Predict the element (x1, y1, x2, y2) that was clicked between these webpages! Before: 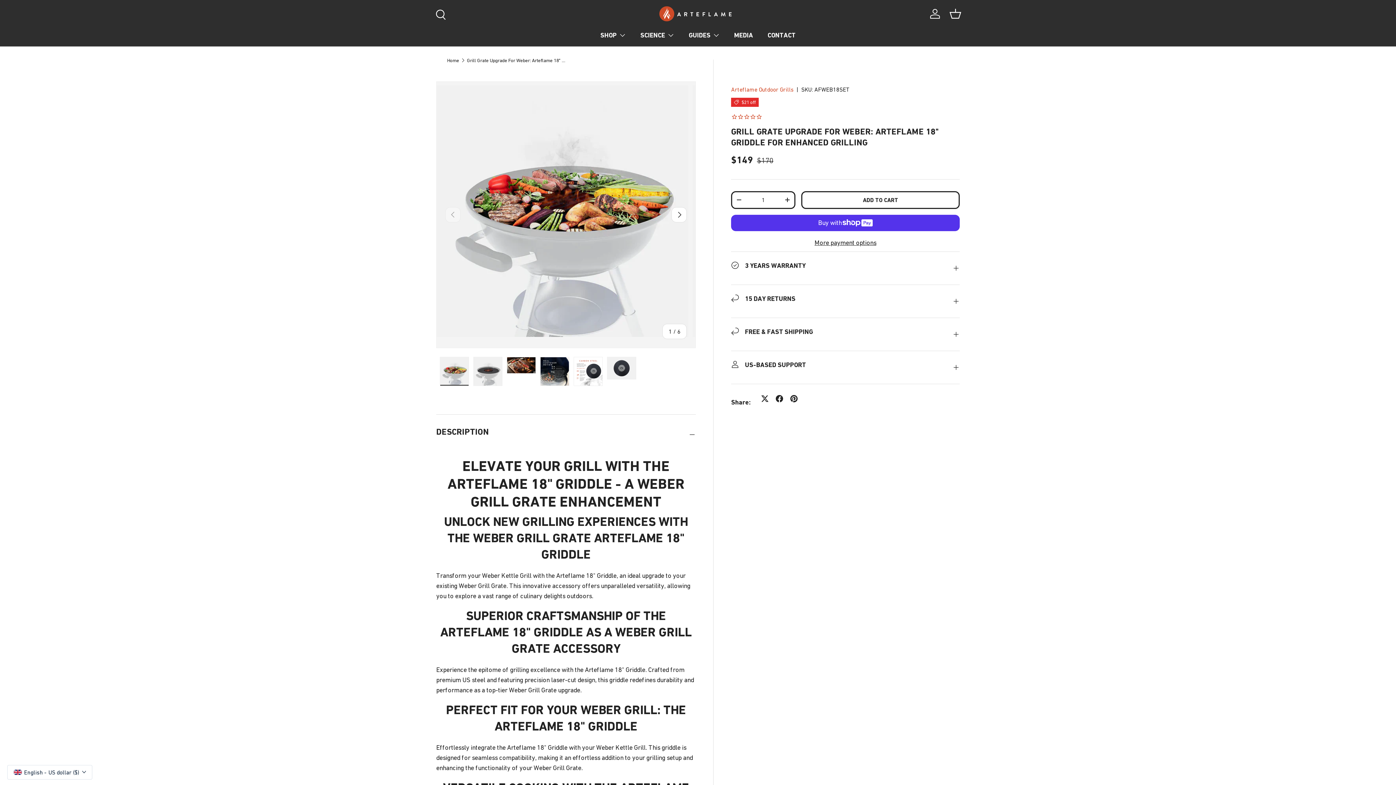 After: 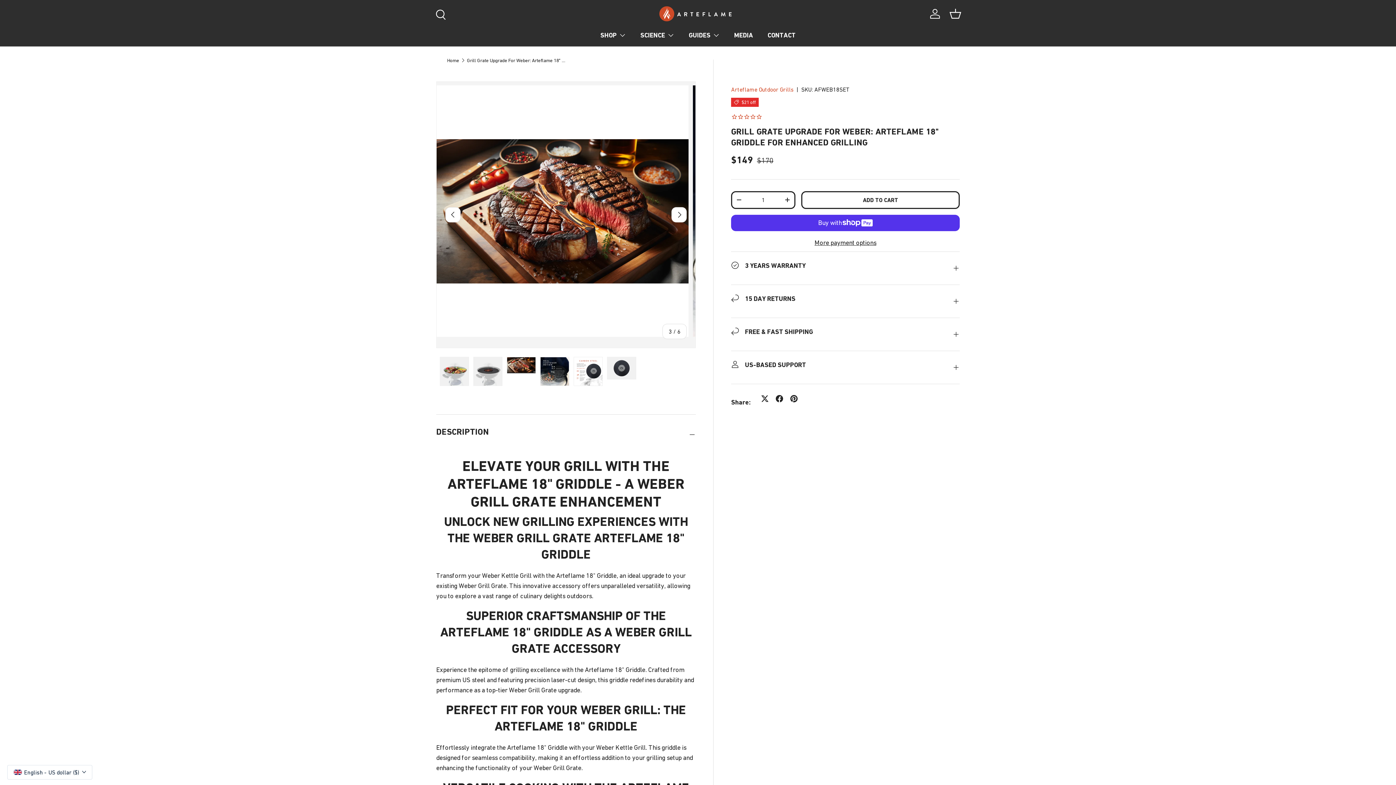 Action: bbox: (506, 357, 536, 373) label: Load image 3 in gallery view